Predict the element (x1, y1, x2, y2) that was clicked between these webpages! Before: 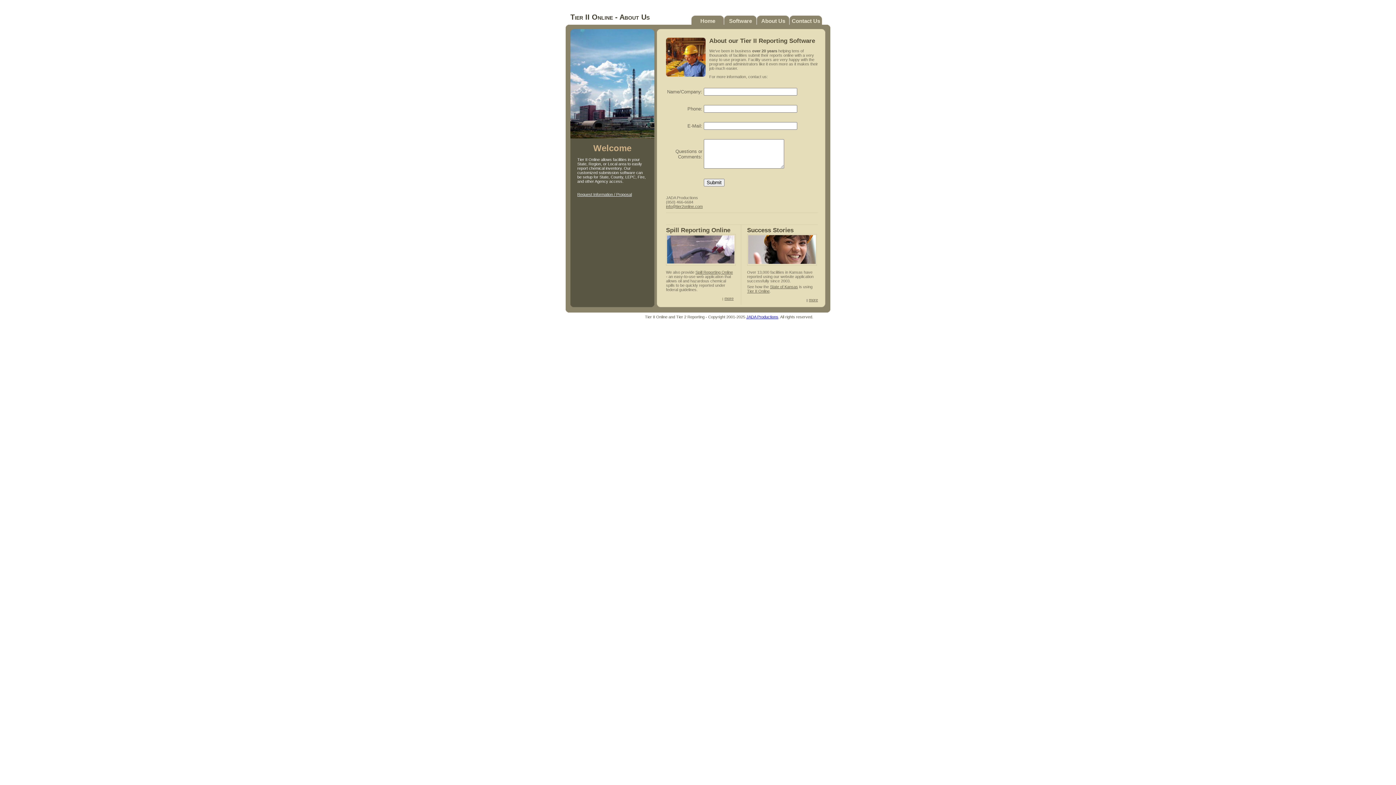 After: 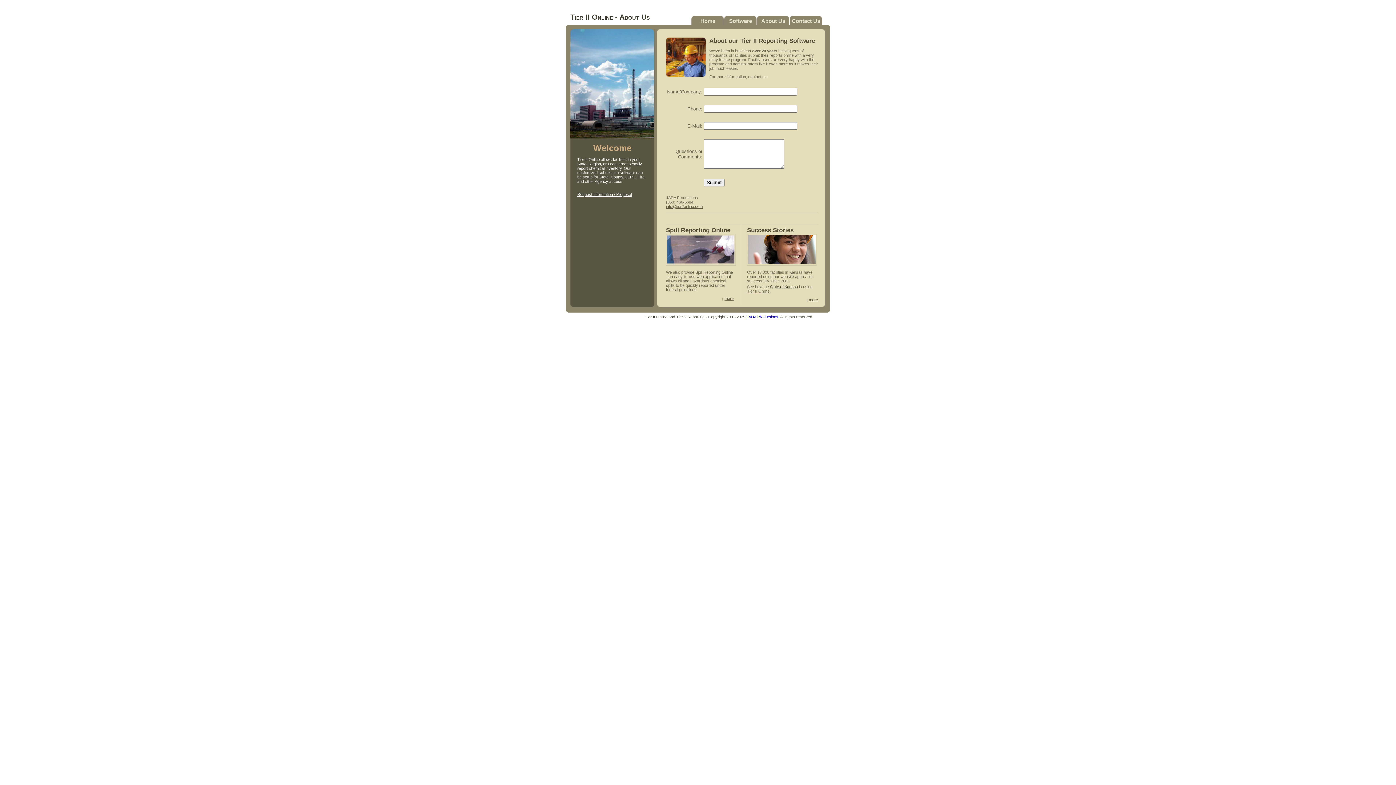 Action: label: State of Kansas bbox: (770, 284, 798, 289)